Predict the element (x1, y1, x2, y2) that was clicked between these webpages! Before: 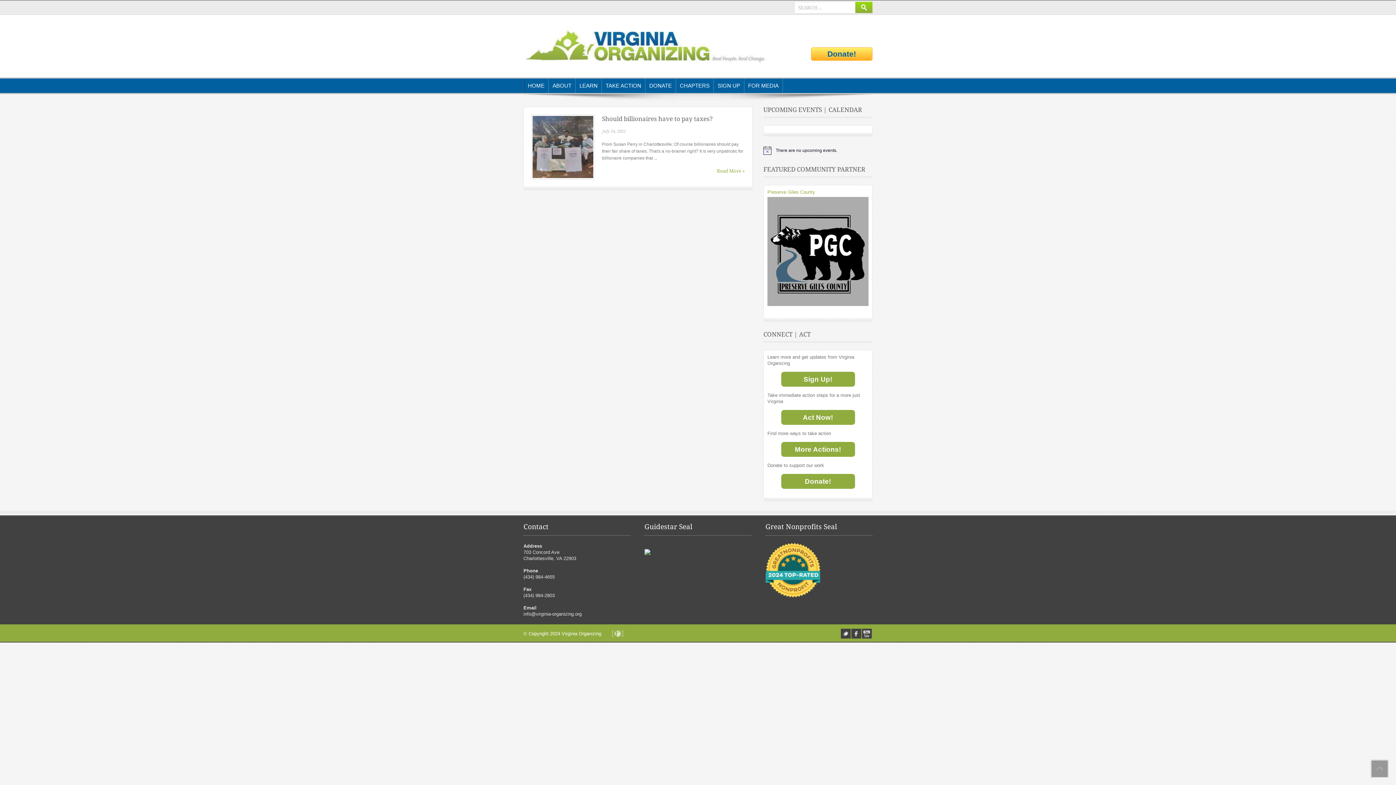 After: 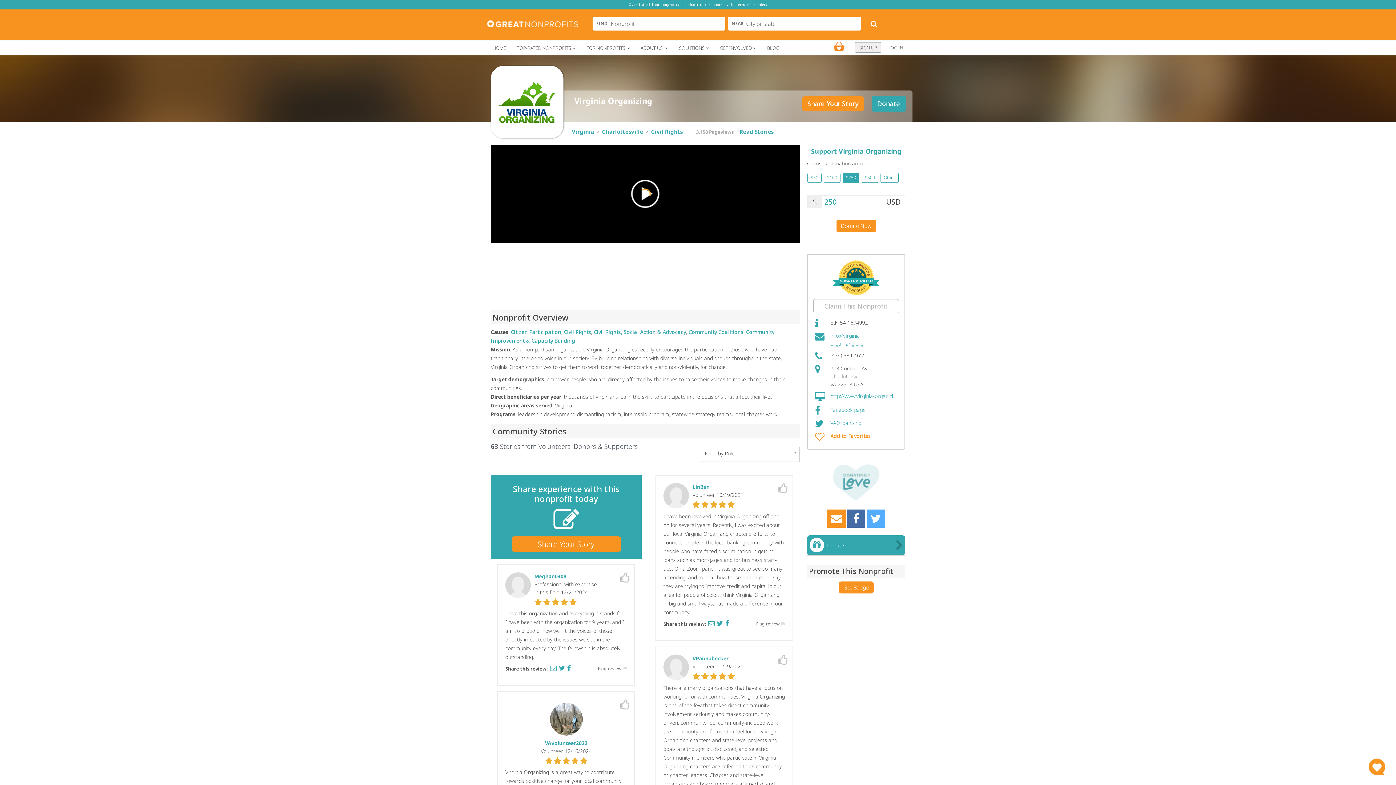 Action: bbox: (765, 593, 820, 598)